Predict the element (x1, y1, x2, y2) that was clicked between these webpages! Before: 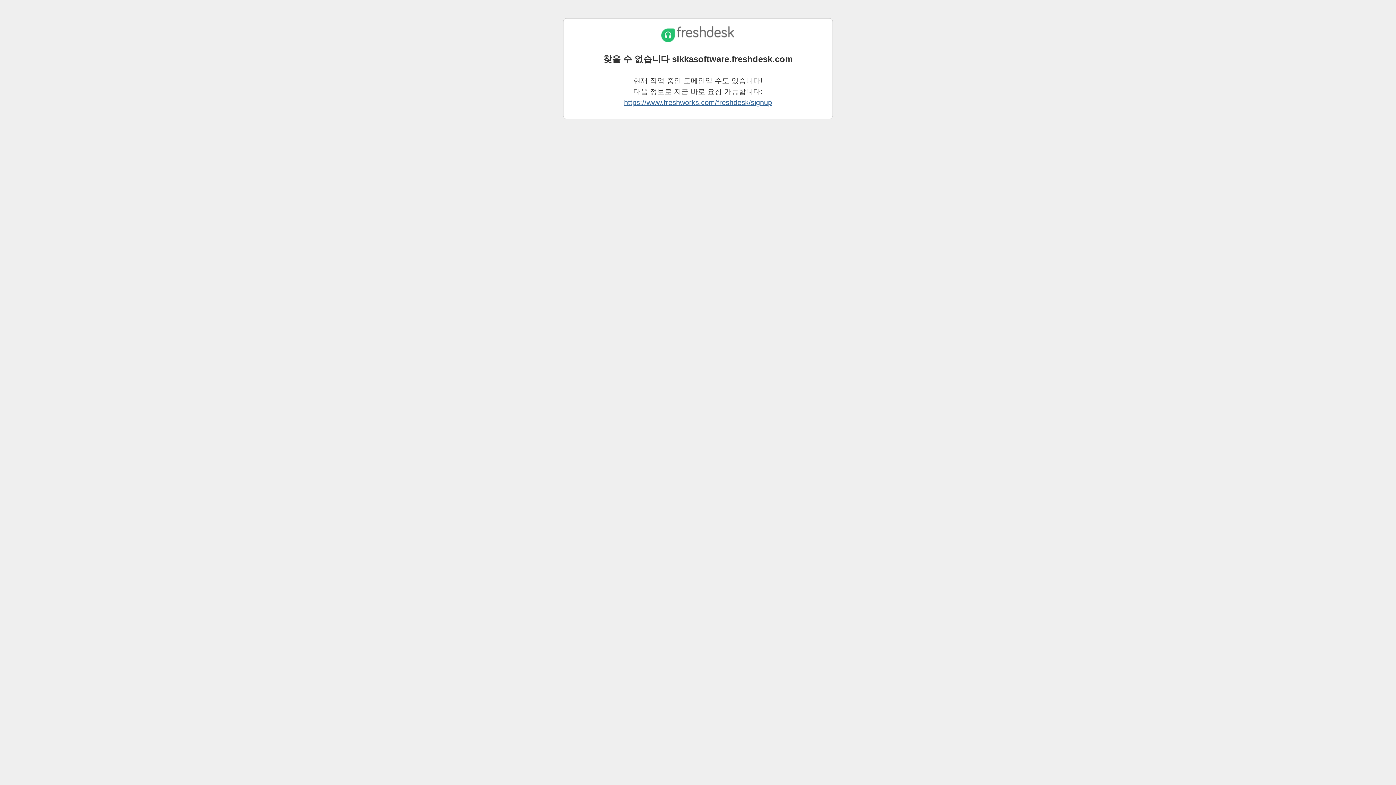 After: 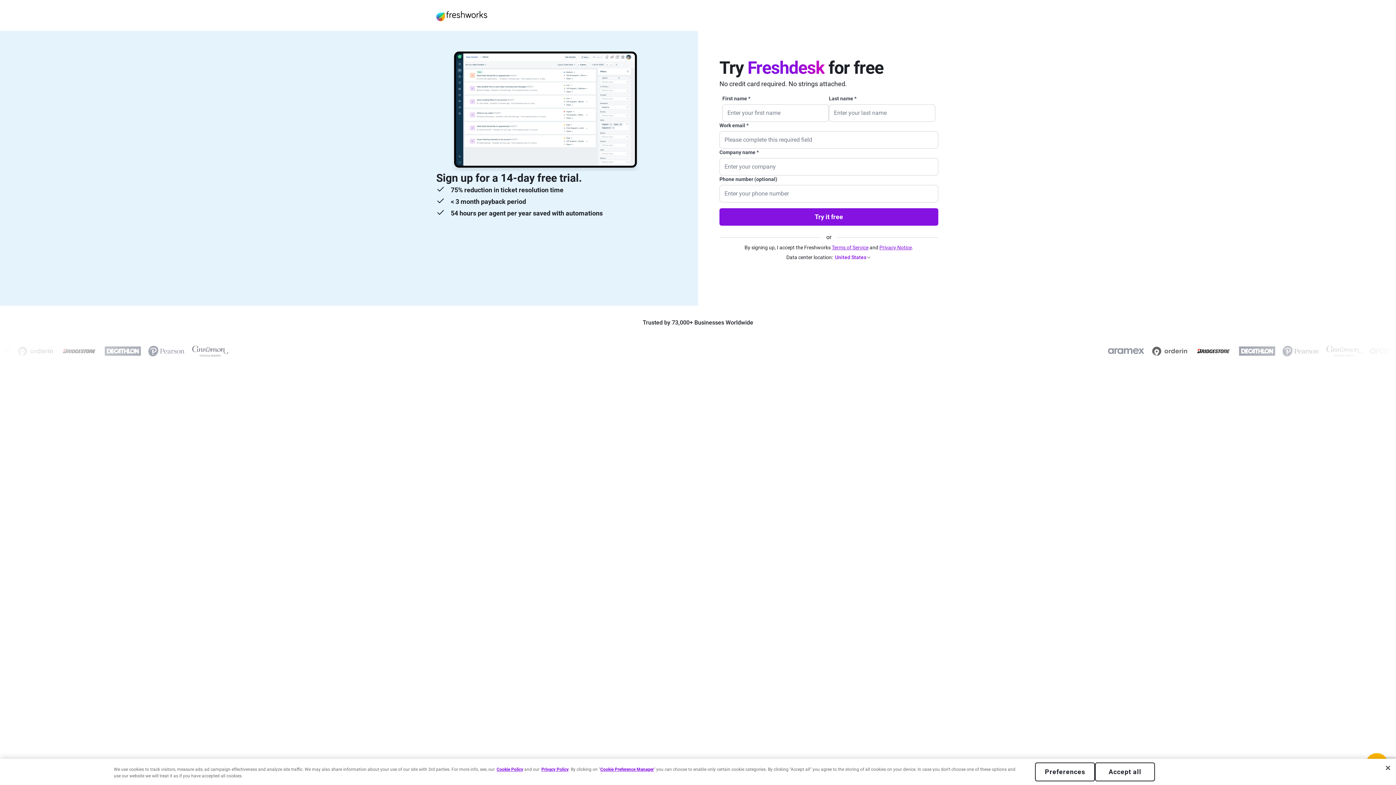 Action: bbox: (624, 98, 772, 106) label: https://www.freshworks.com/freshdesk/signup